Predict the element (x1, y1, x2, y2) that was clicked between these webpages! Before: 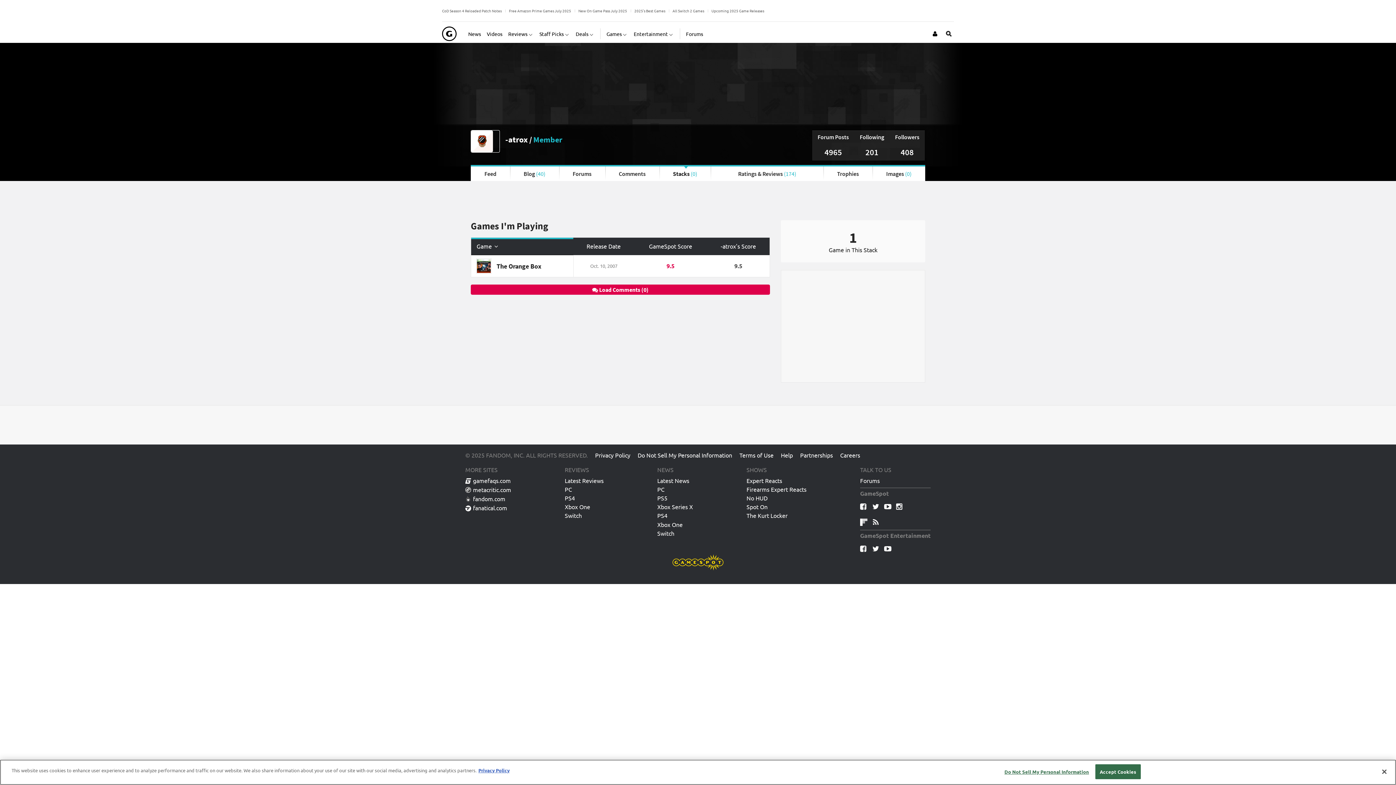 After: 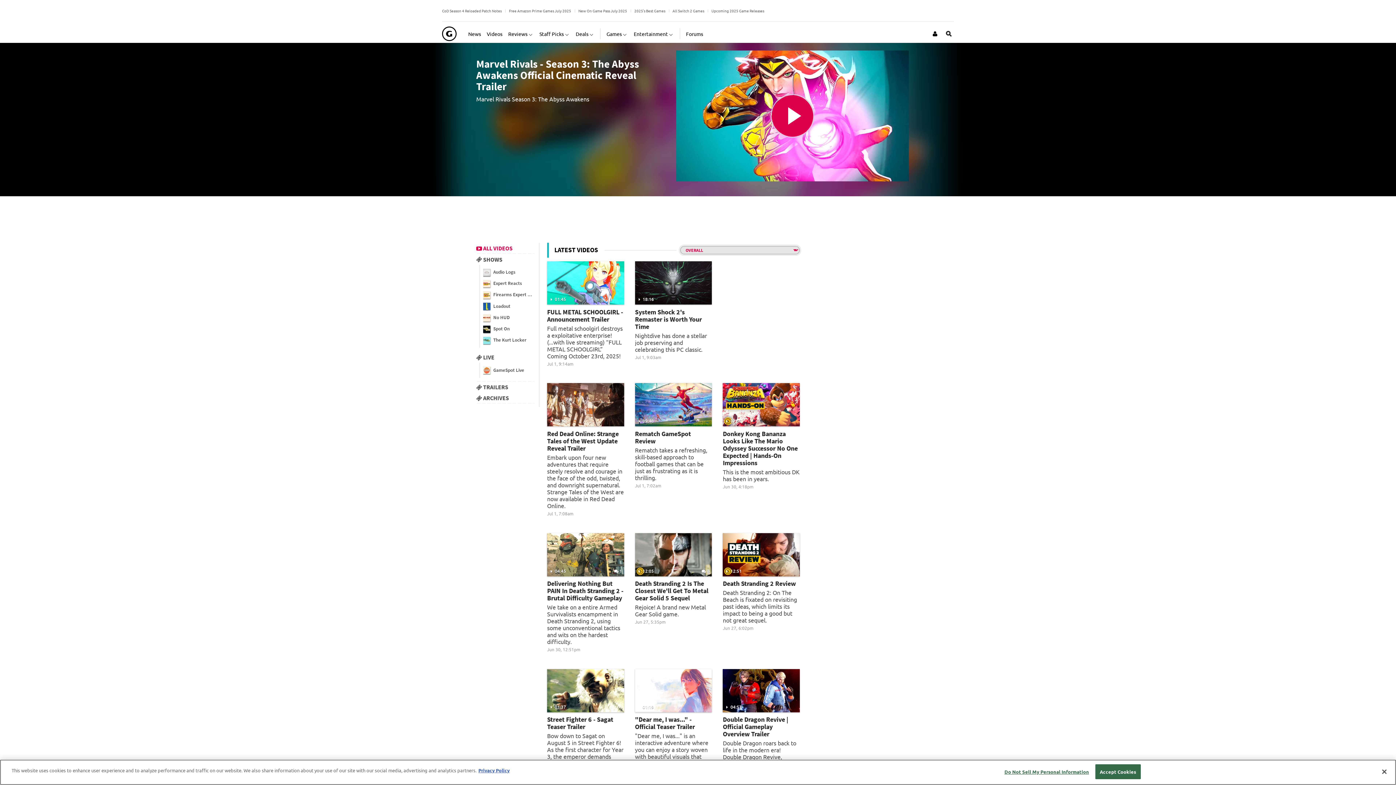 Action: bbox: (486, 24, 502, 42) label: Videos